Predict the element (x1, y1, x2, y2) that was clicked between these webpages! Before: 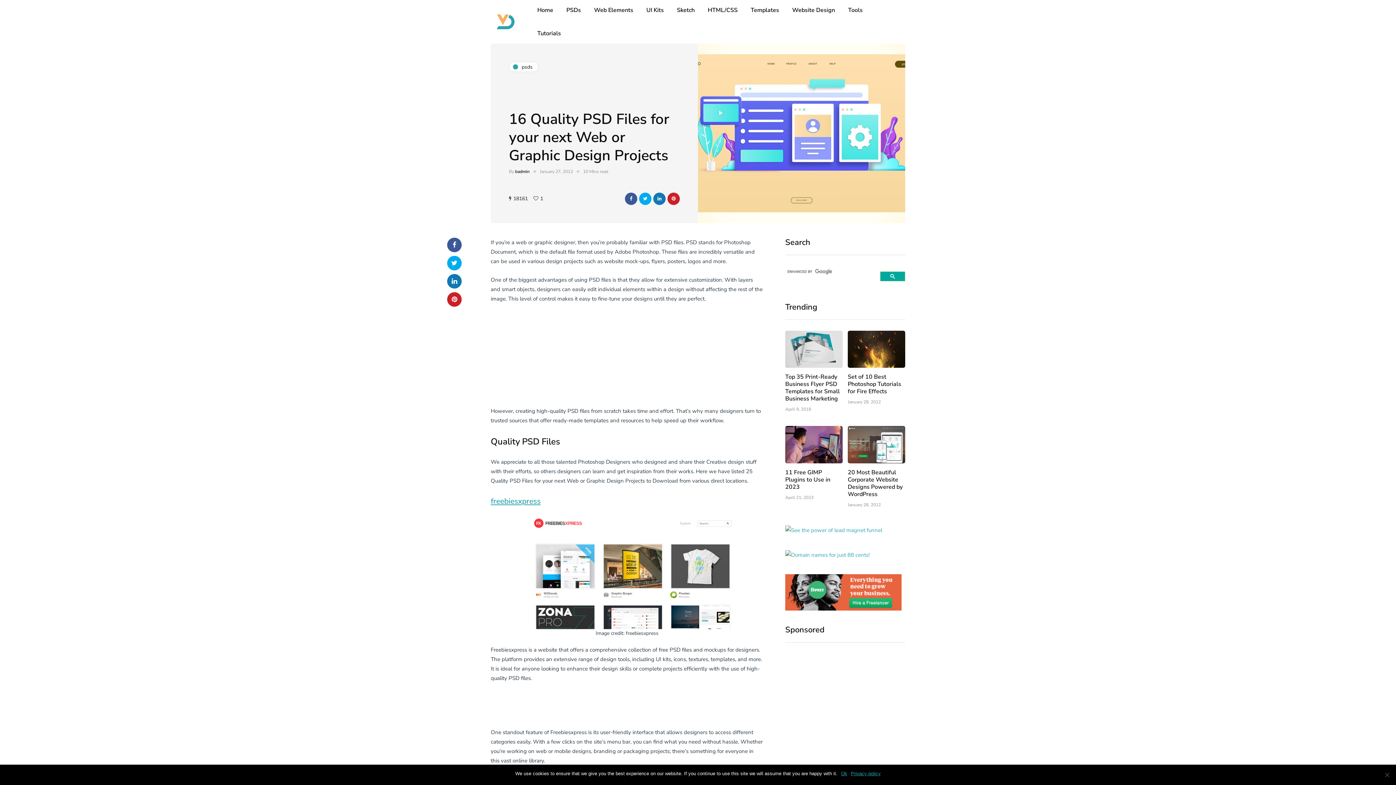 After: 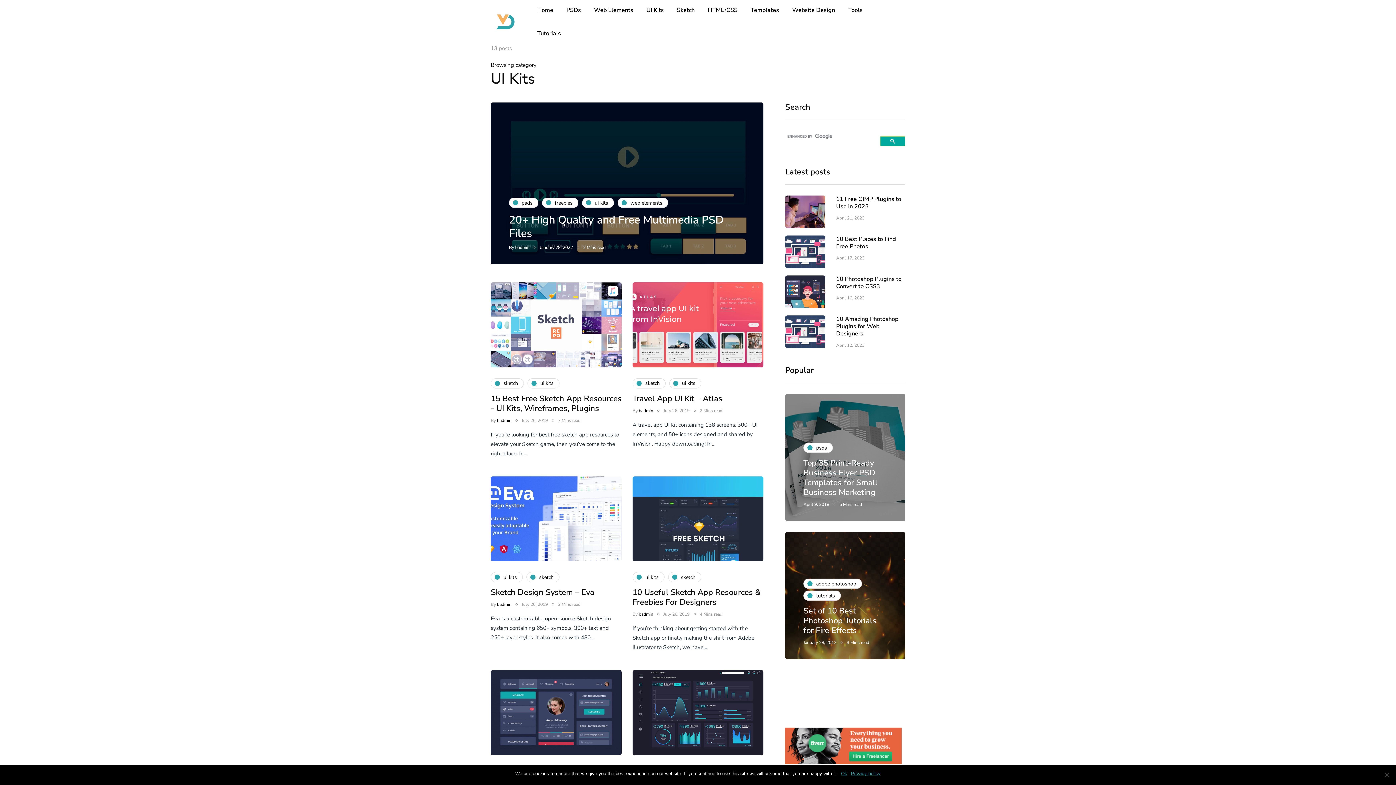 Action: bbox: (640, 2, 670, 18) label: UI Kits